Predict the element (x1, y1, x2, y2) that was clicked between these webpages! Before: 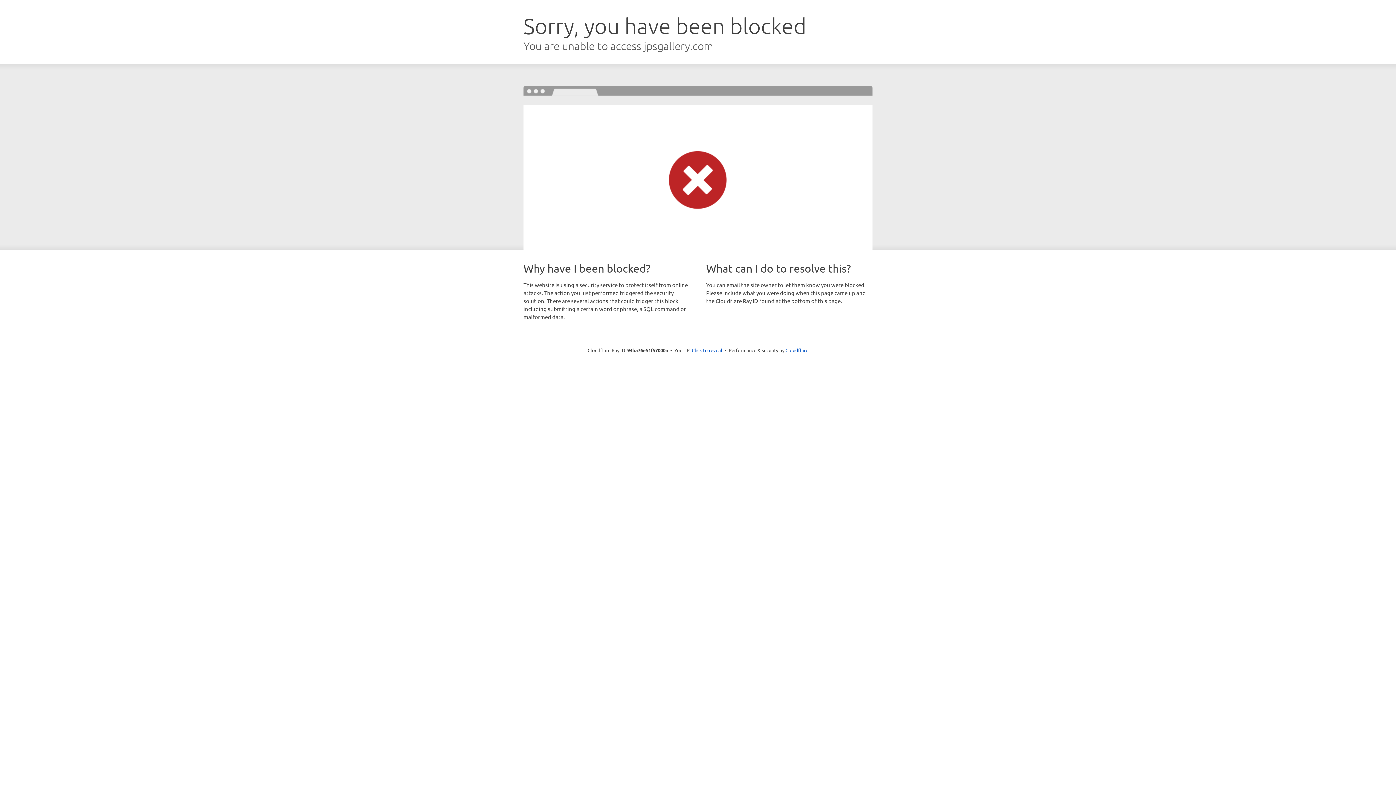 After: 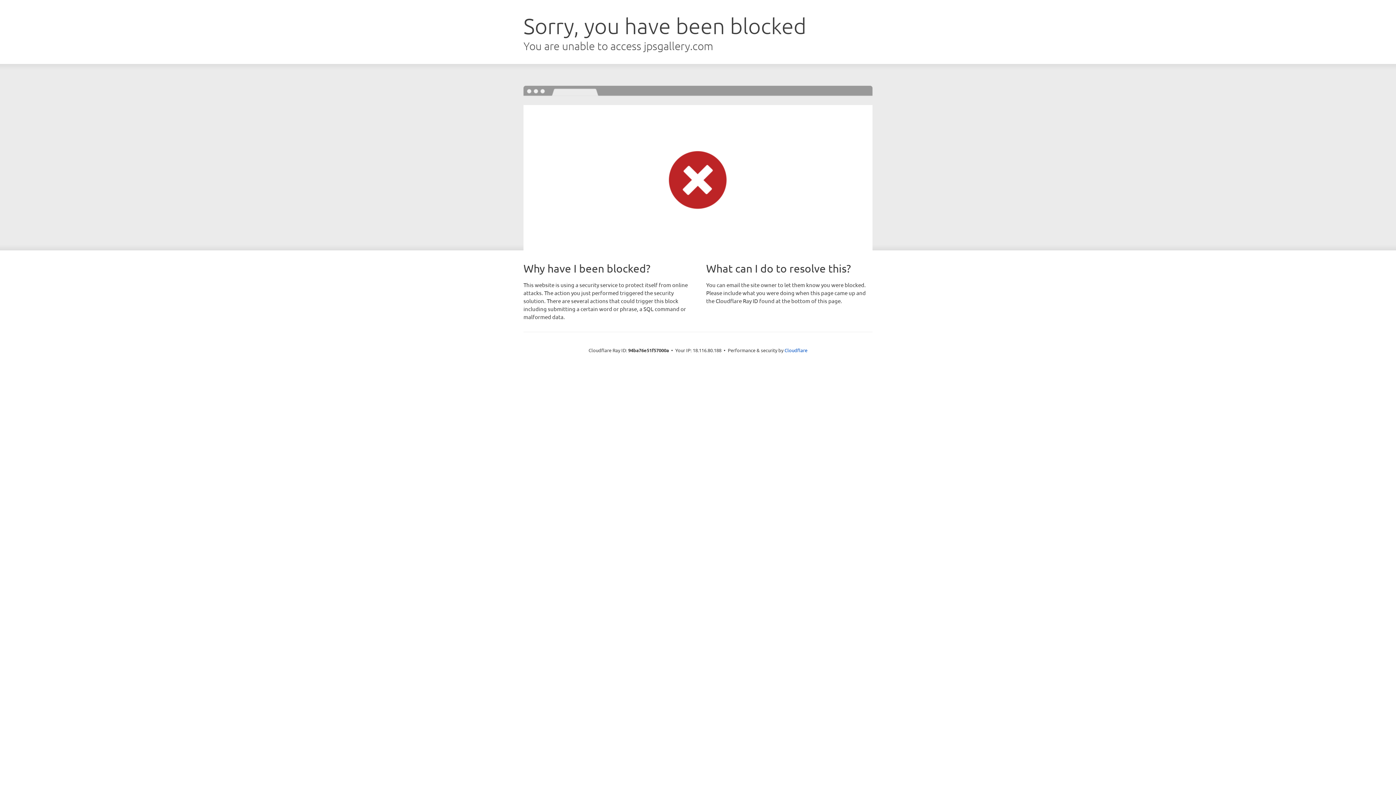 Action: label: Click to reveal bbox: (692, 346, 722, 353)